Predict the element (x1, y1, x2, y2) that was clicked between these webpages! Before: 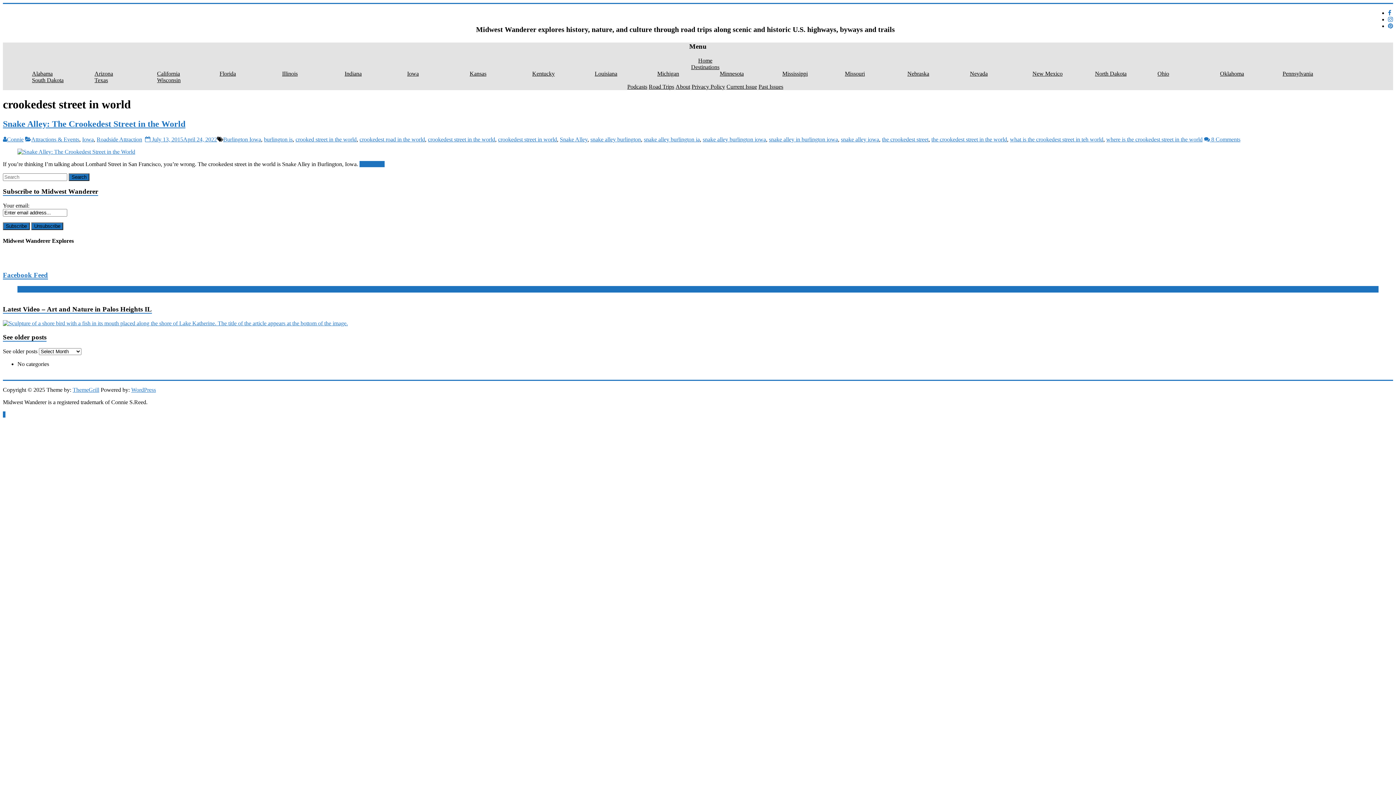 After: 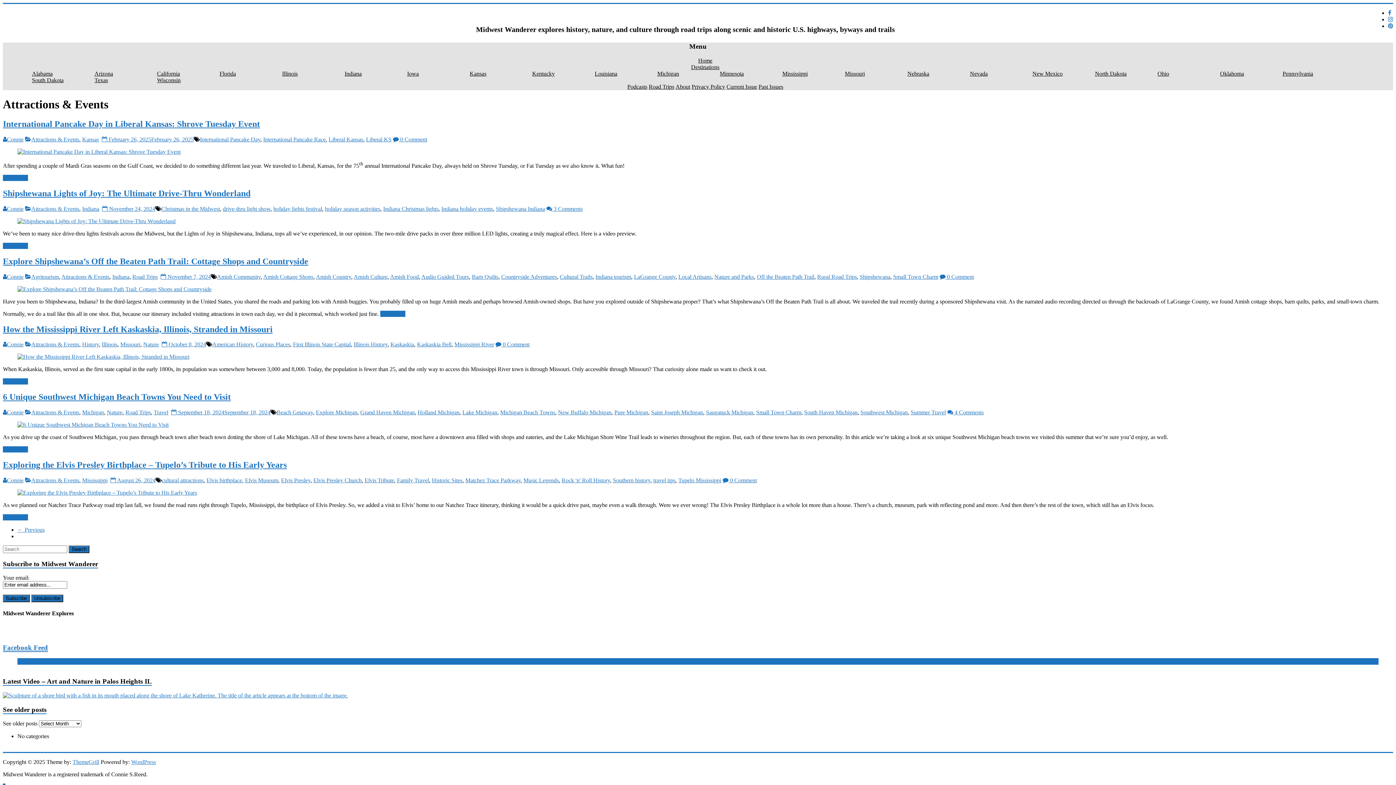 Action: label: Attractions & Events bbox: (31, 136, 79, 142)